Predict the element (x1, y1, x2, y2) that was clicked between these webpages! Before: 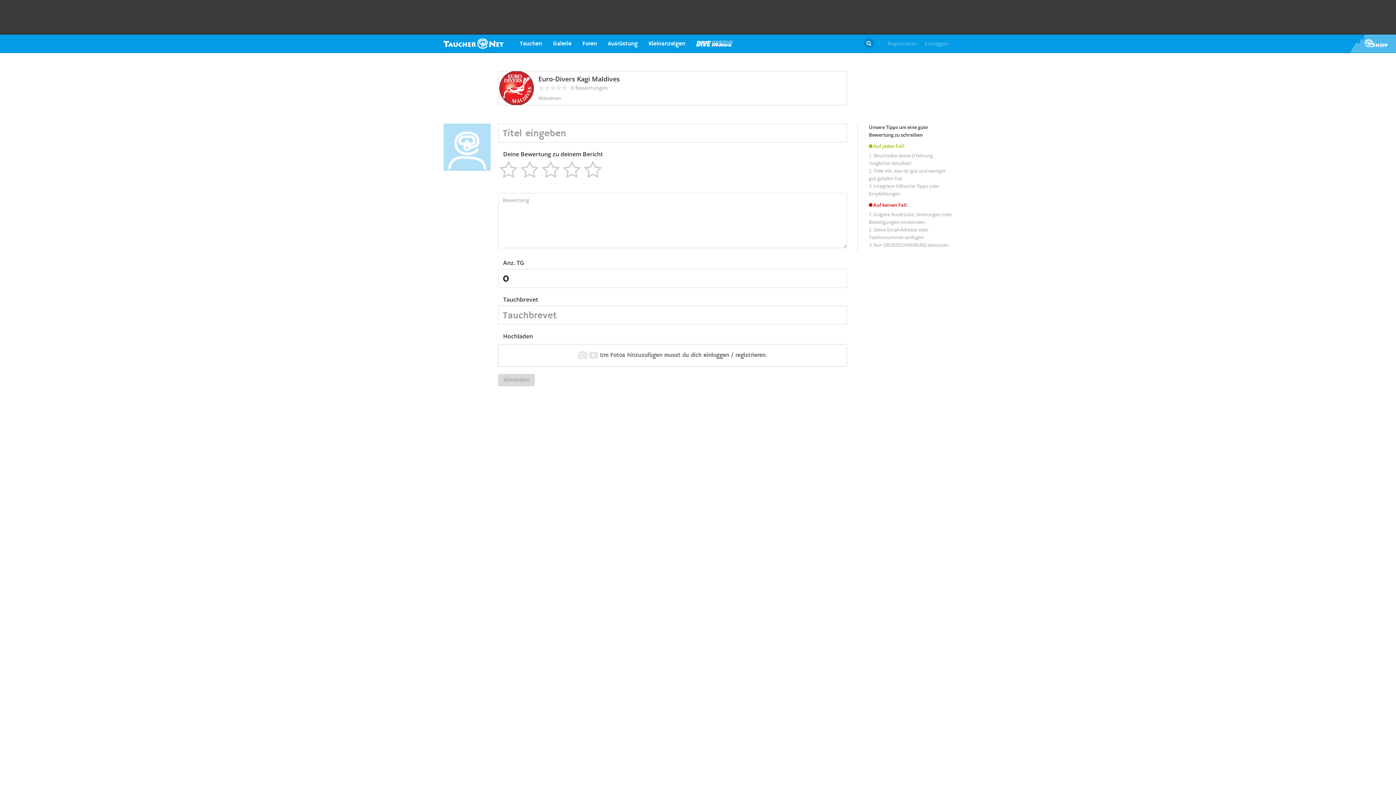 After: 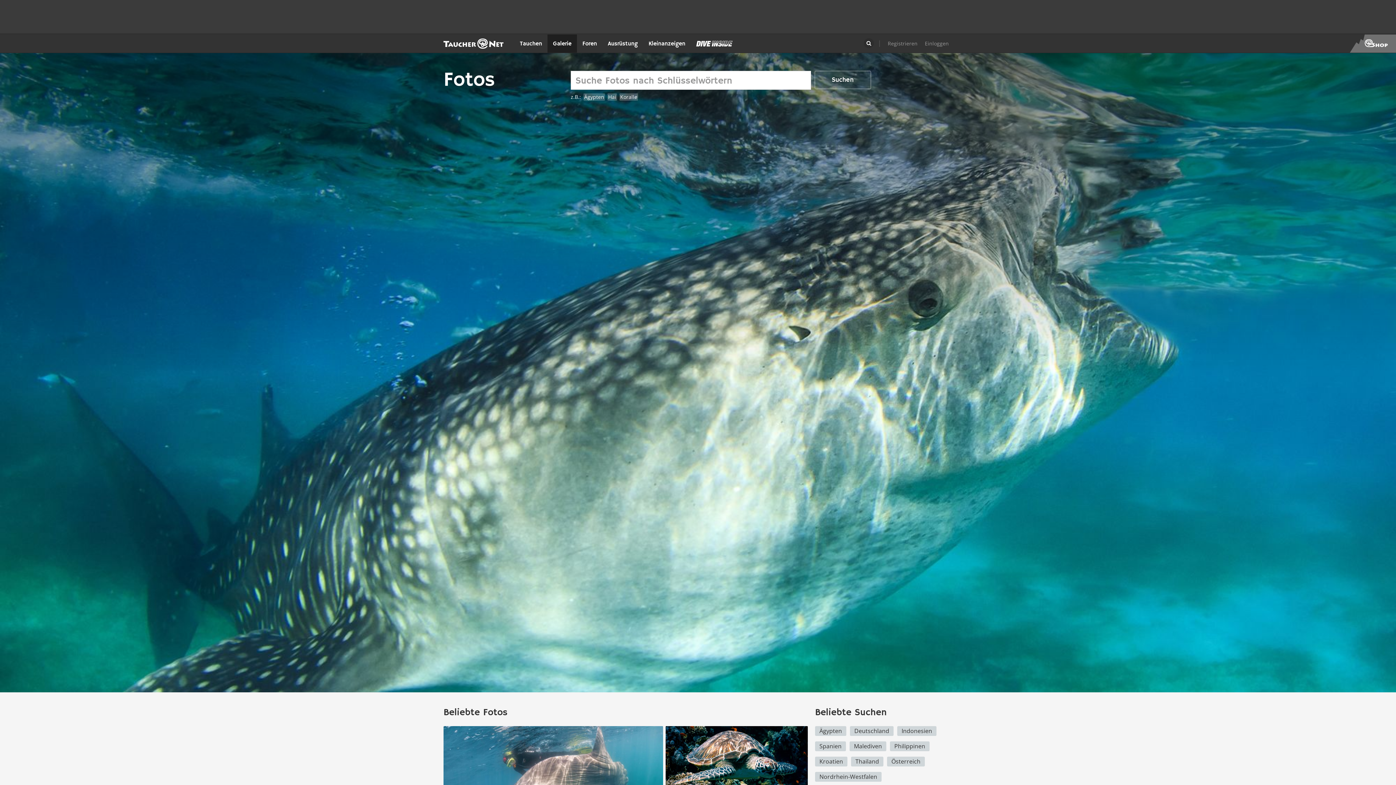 Action: bbox: (547, 34, 577, 52) label: Galerie